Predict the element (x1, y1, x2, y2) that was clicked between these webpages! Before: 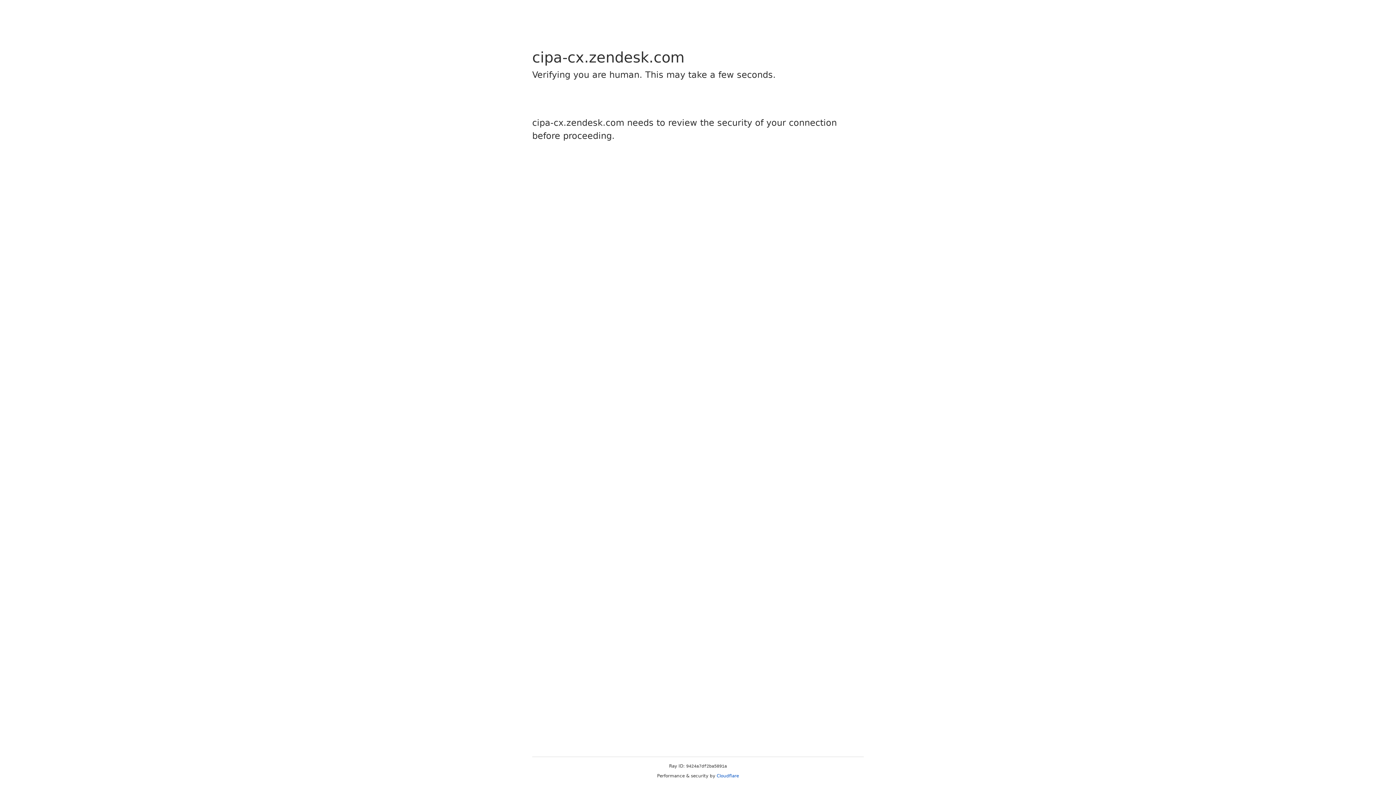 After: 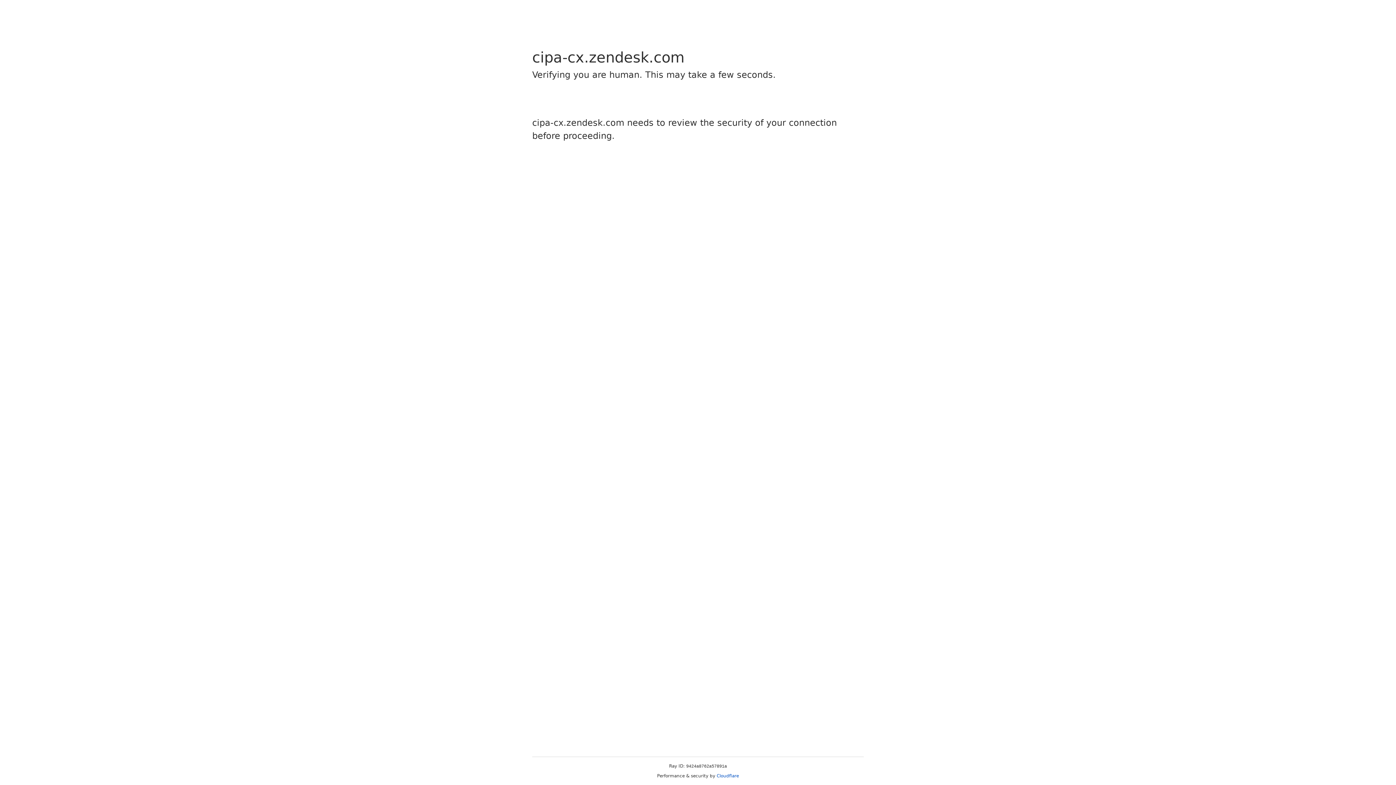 Action: label: Cloudflare bbox: (716, 773, 739, 778)